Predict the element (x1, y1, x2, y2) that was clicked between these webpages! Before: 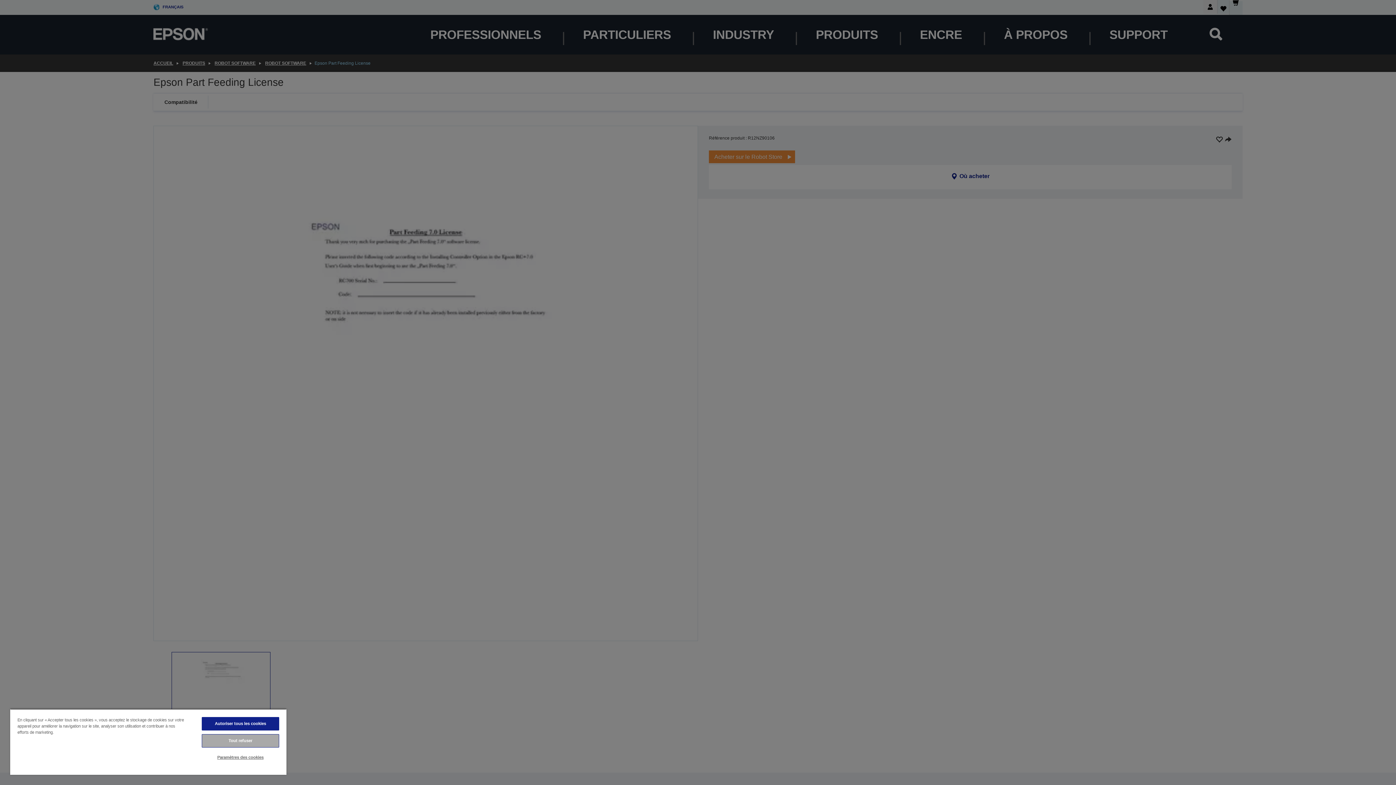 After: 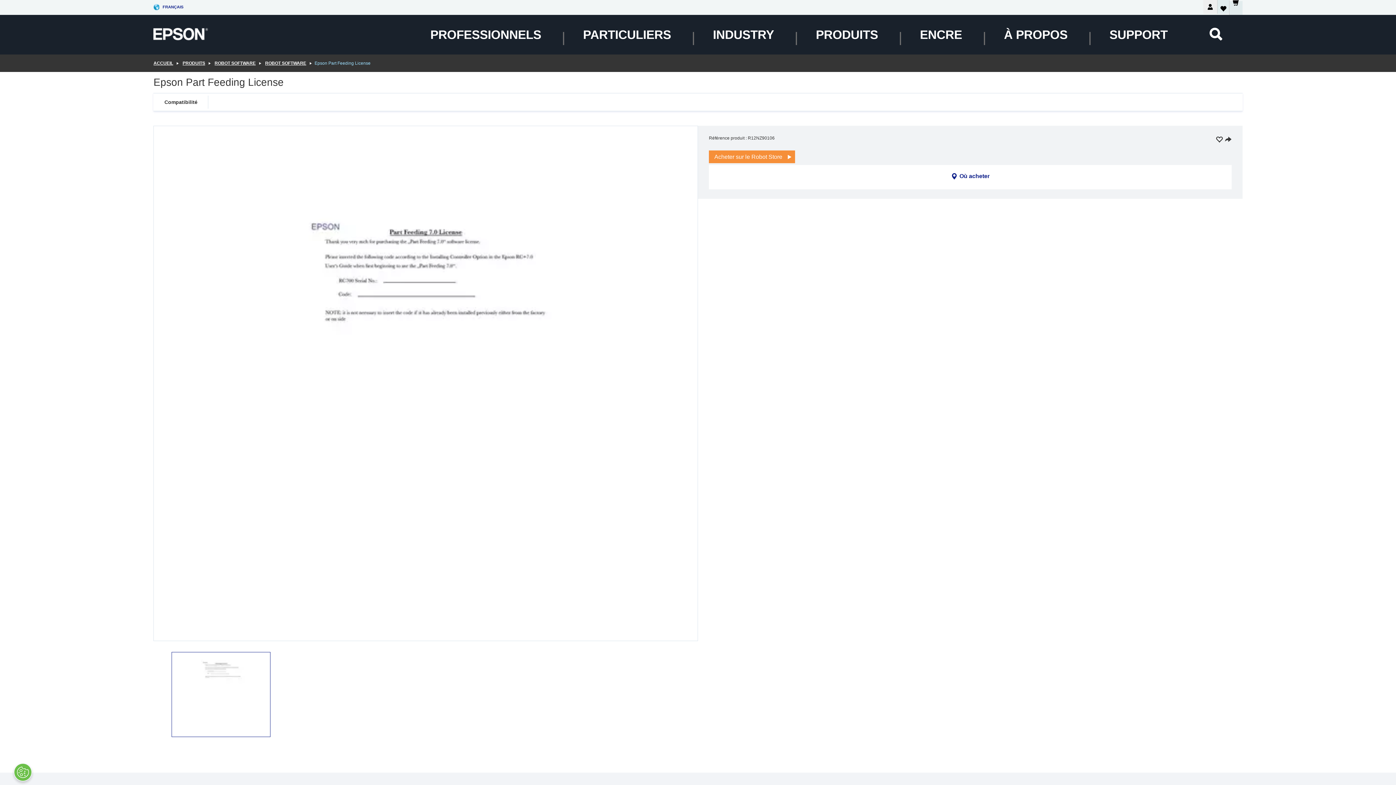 Action: label: Tout refuser bbox: (201, 734, 279, 748)